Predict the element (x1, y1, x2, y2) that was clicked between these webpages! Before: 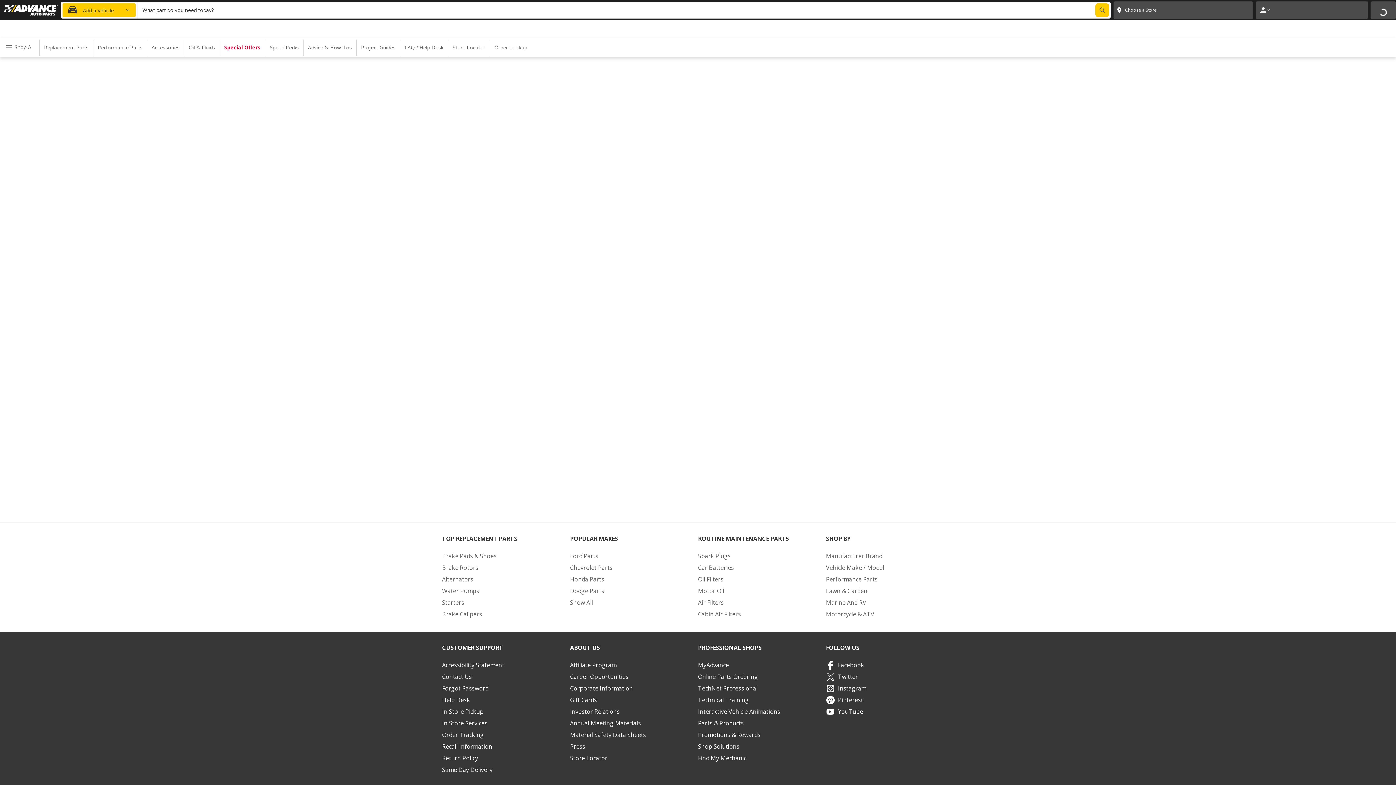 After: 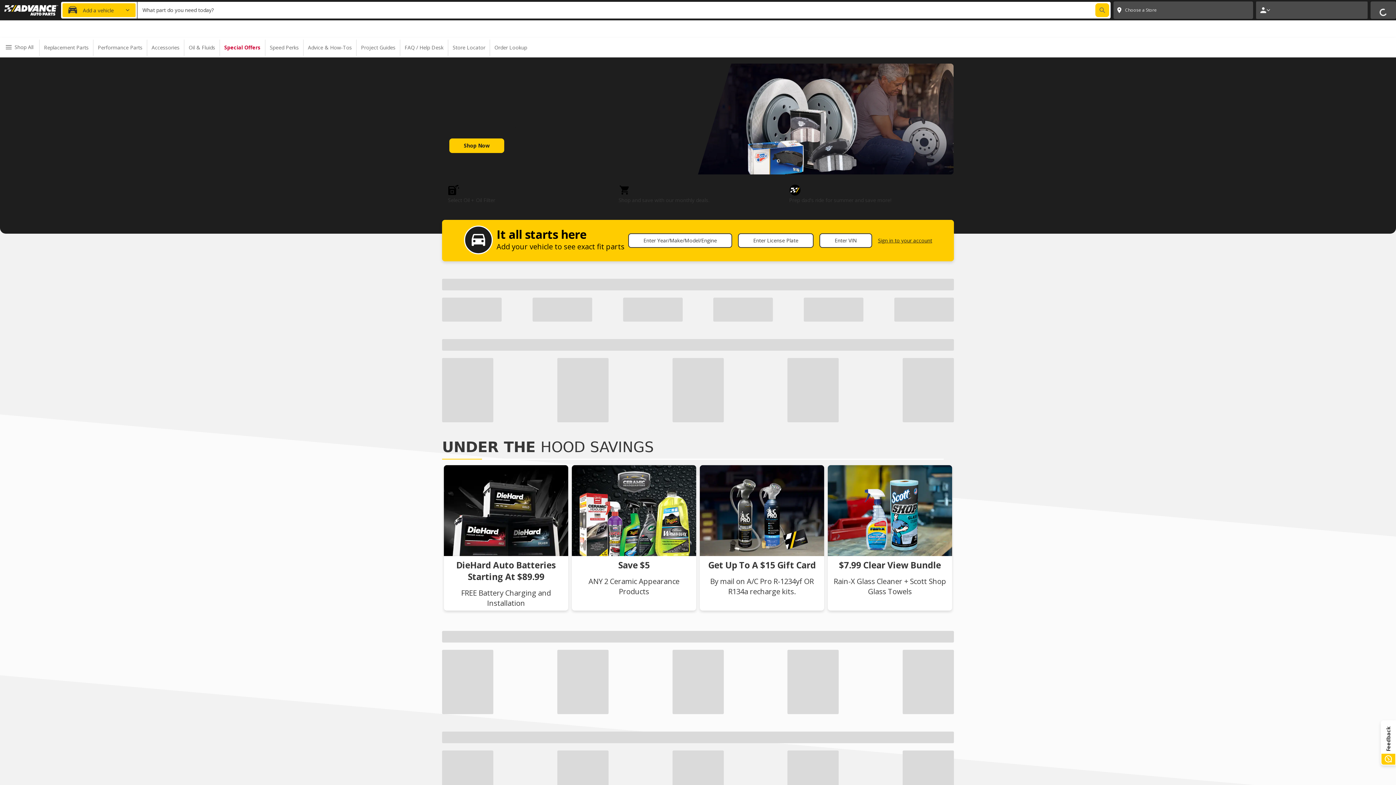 Action: label: Advance Auto Parts bbox: (4, 0, 58, 20)